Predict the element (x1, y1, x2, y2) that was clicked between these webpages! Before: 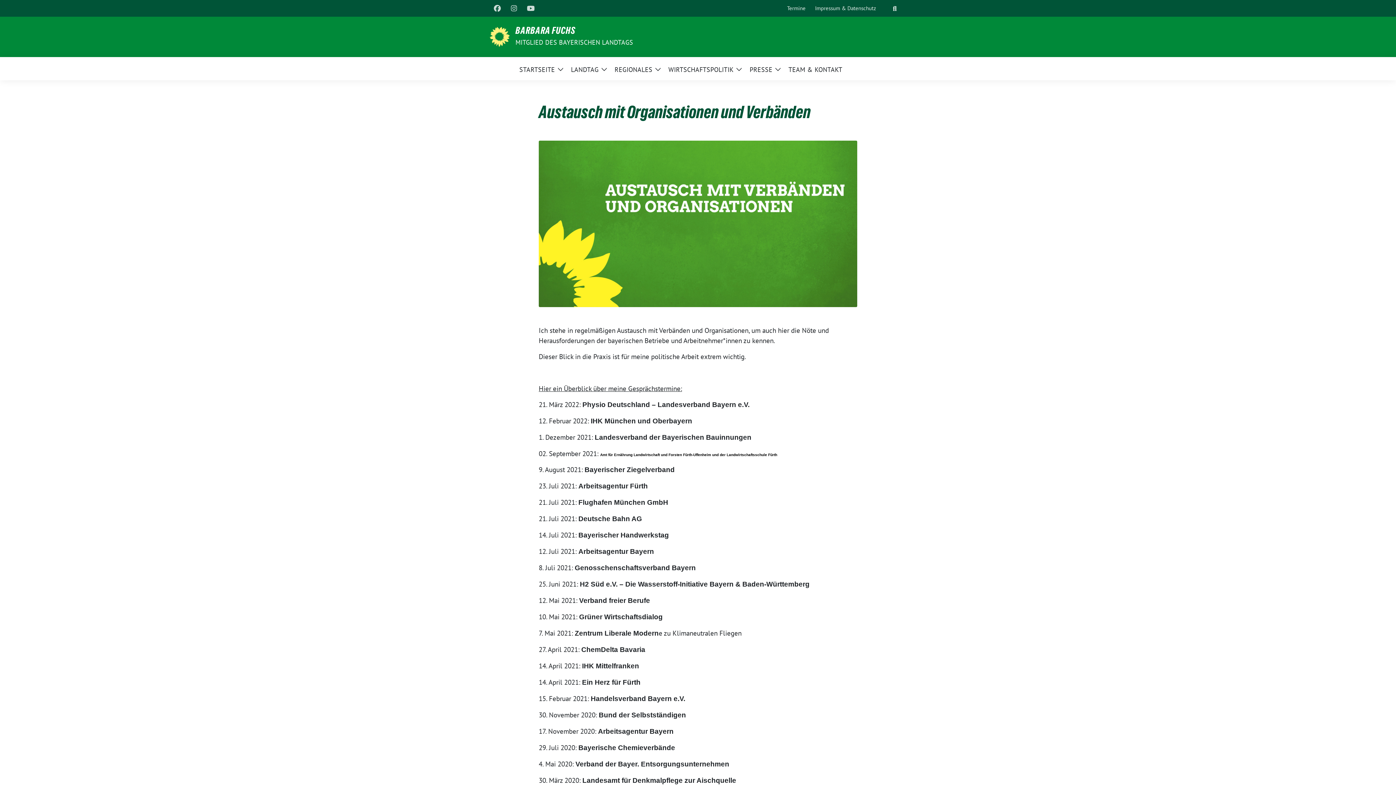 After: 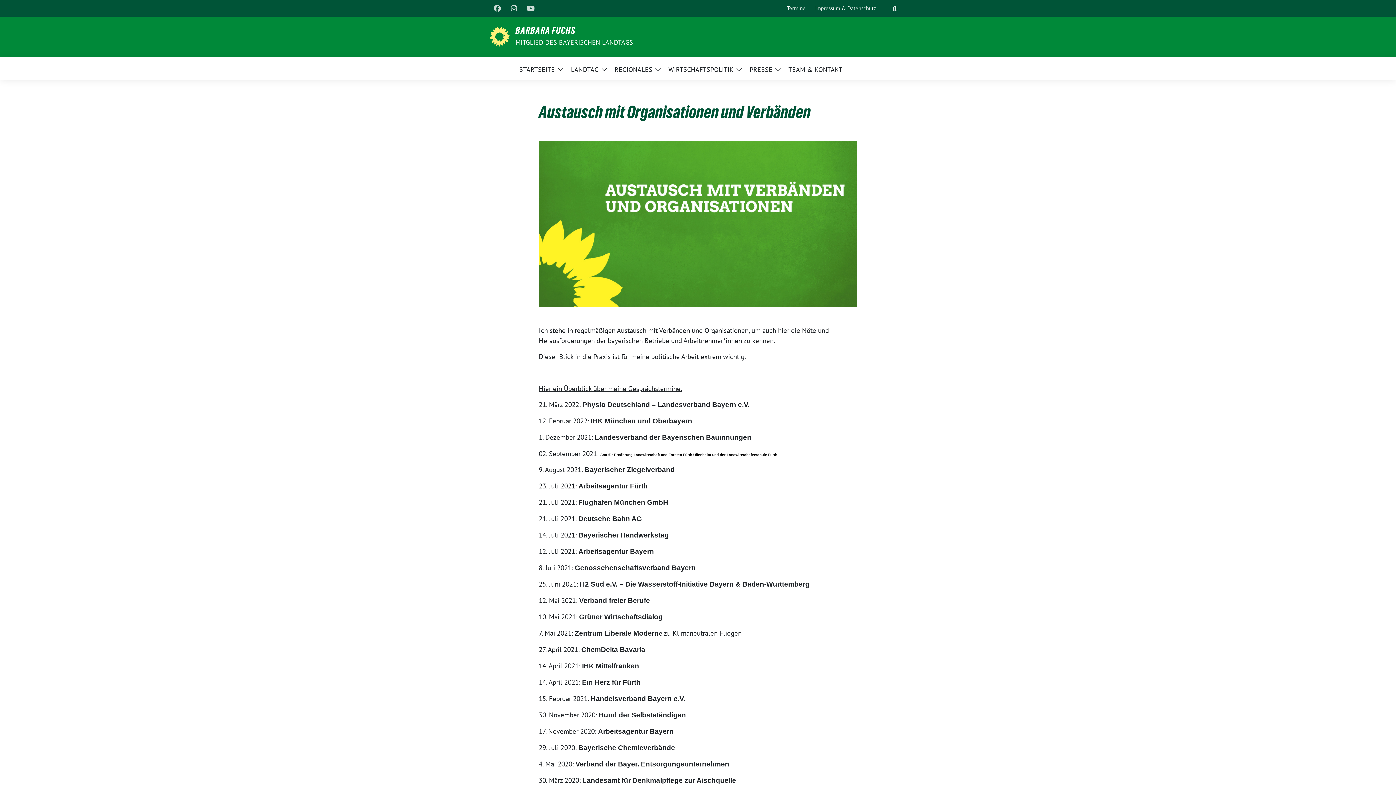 Action: bbox: (506, 1, 521, 15)